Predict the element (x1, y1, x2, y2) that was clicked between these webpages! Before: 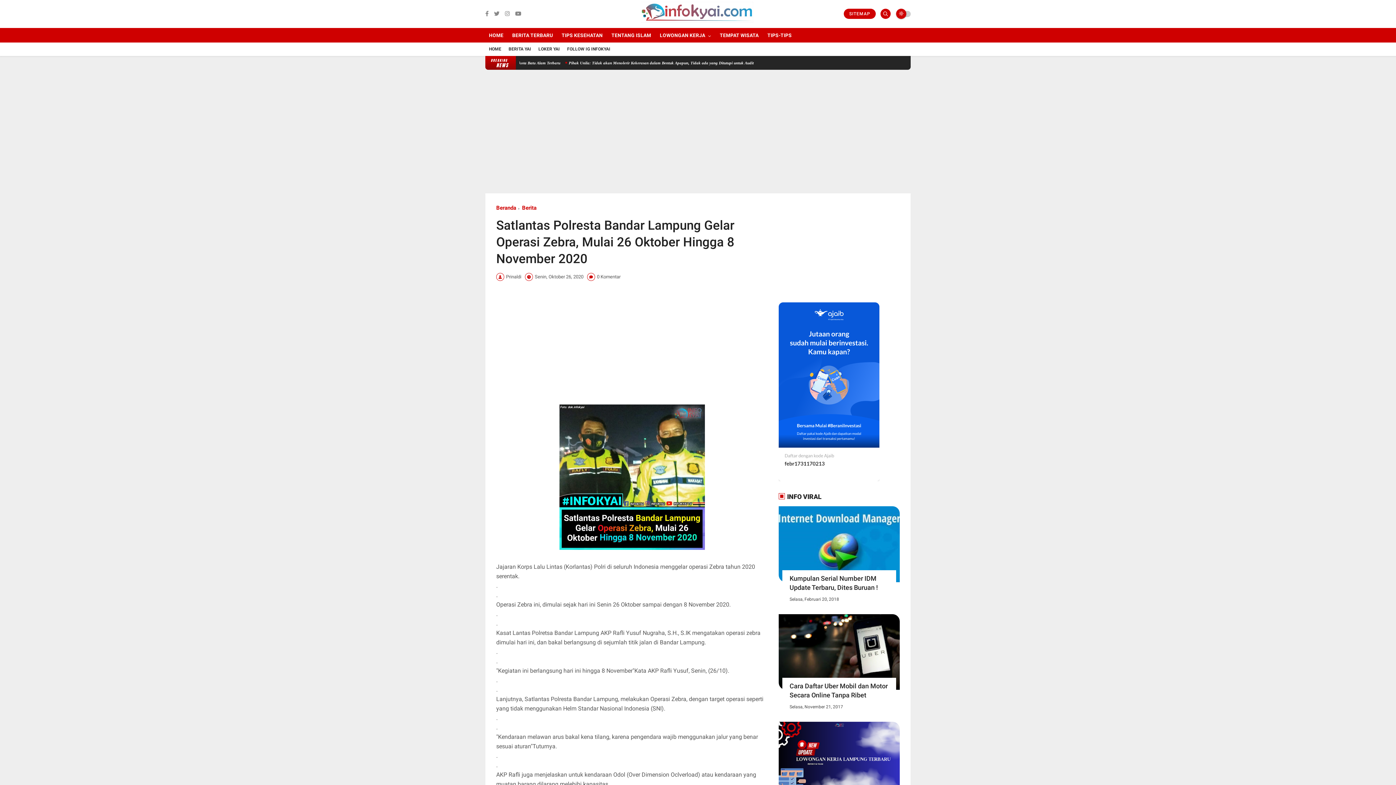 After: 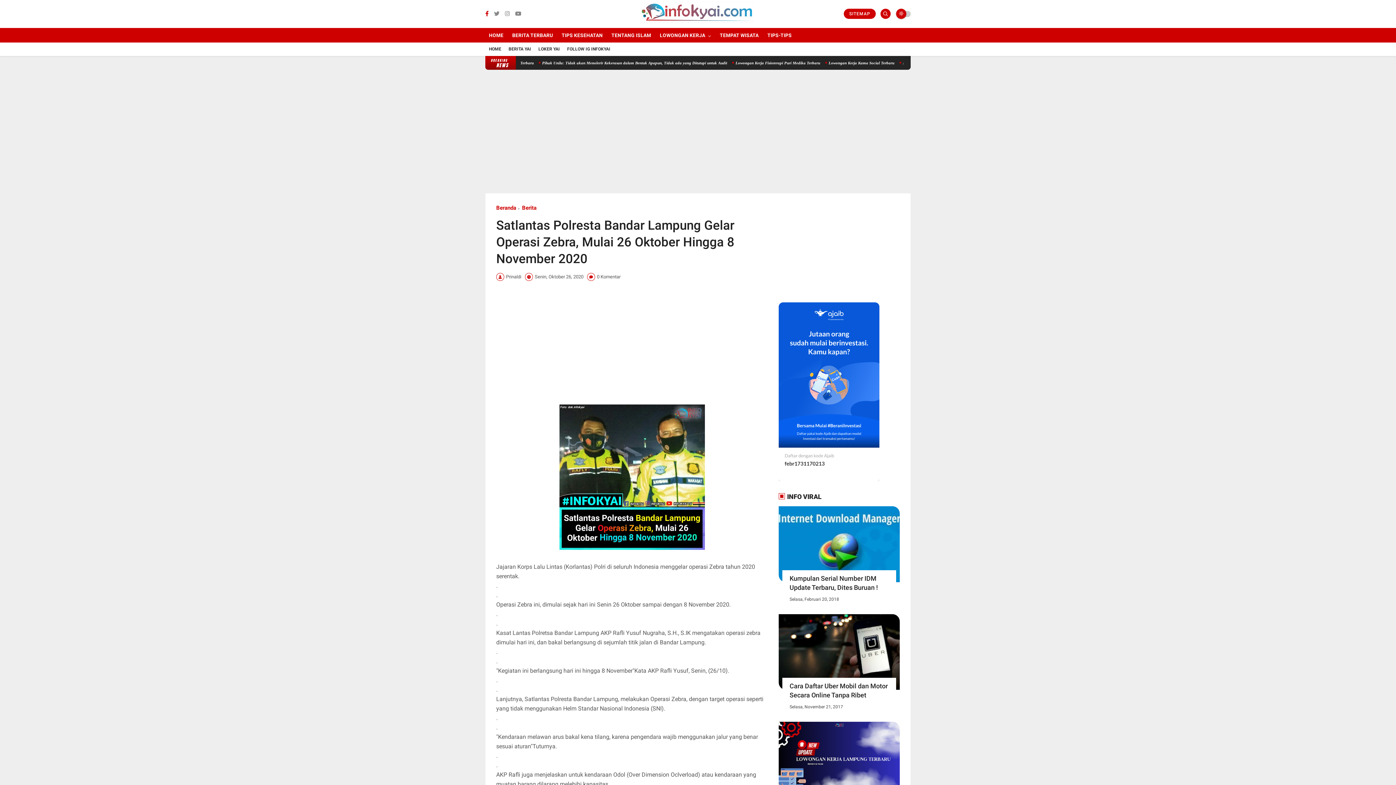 Action: bbox: (485, 9, 488, 17)